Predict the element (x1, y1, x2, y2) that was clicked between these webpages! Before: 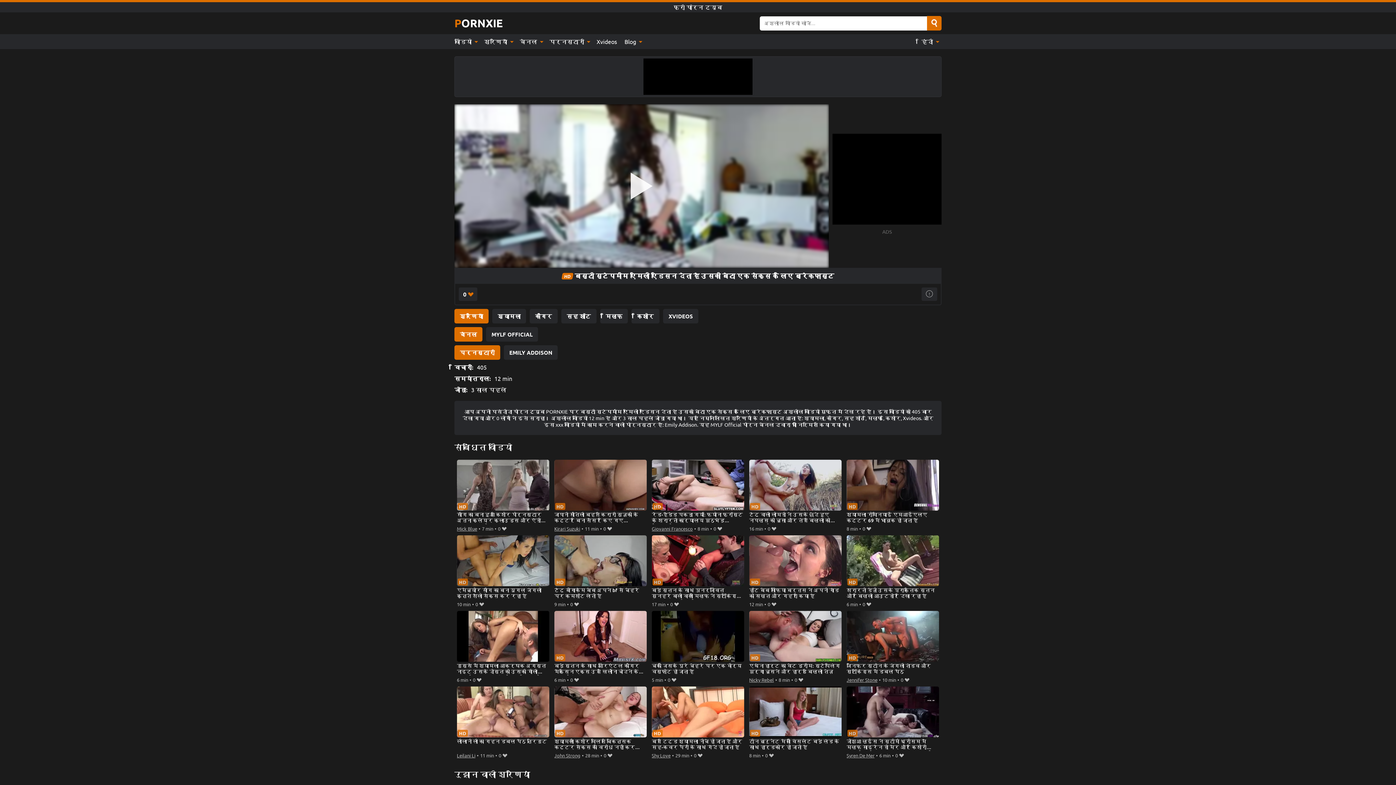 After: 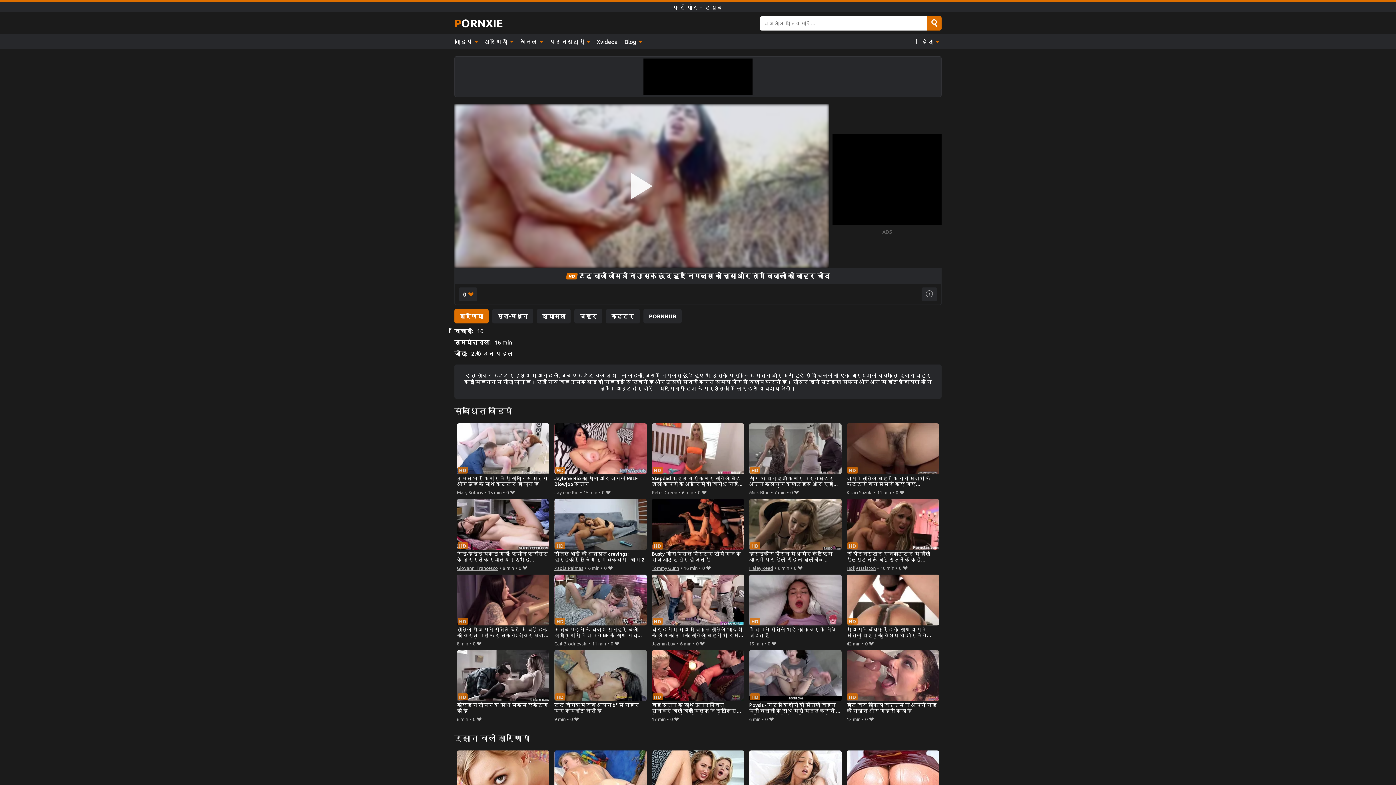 Action: bbox: (749, 459, 841, 524) label: टैटू वाली लोमडी ने उसके छेदे हुए निपल्स को चूसा और तंग बिल्ली को बाहर चोदा